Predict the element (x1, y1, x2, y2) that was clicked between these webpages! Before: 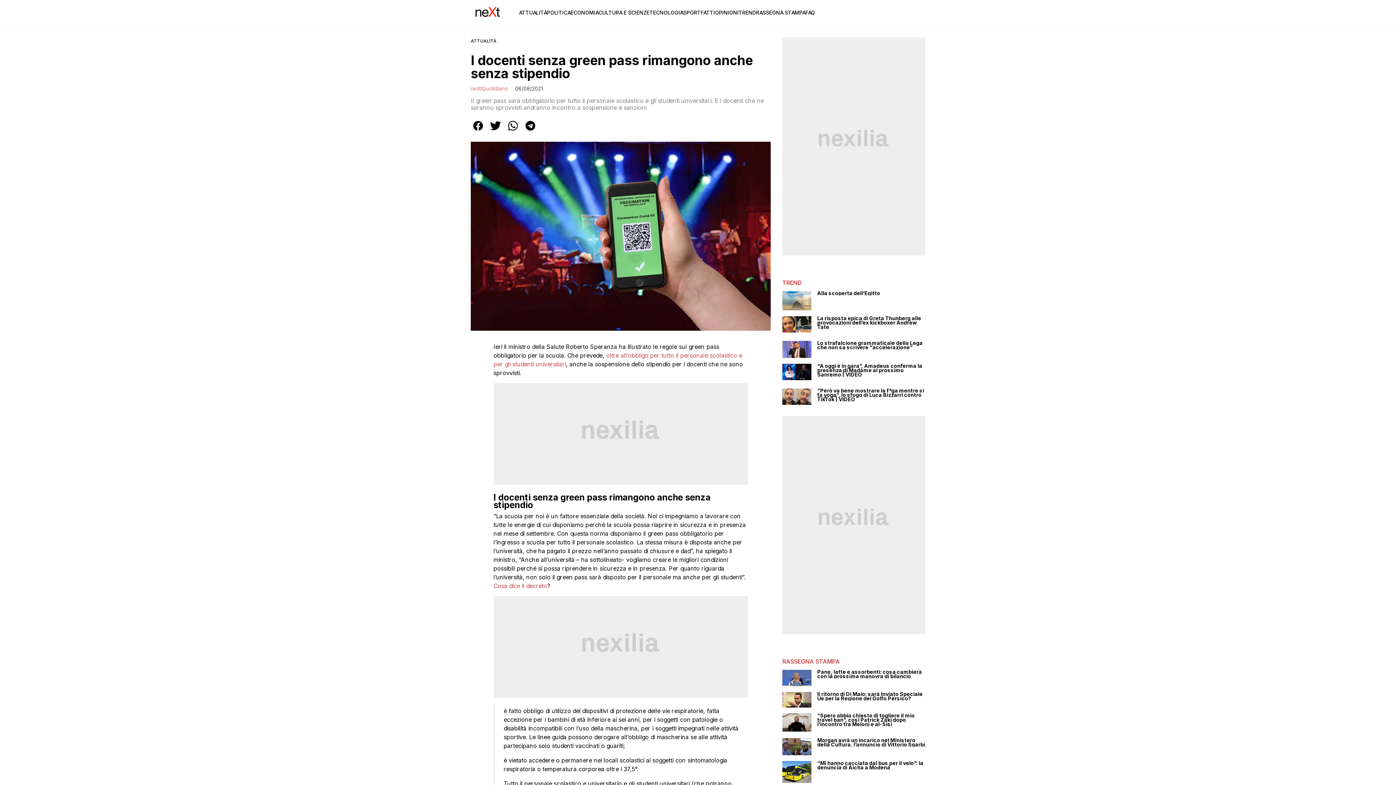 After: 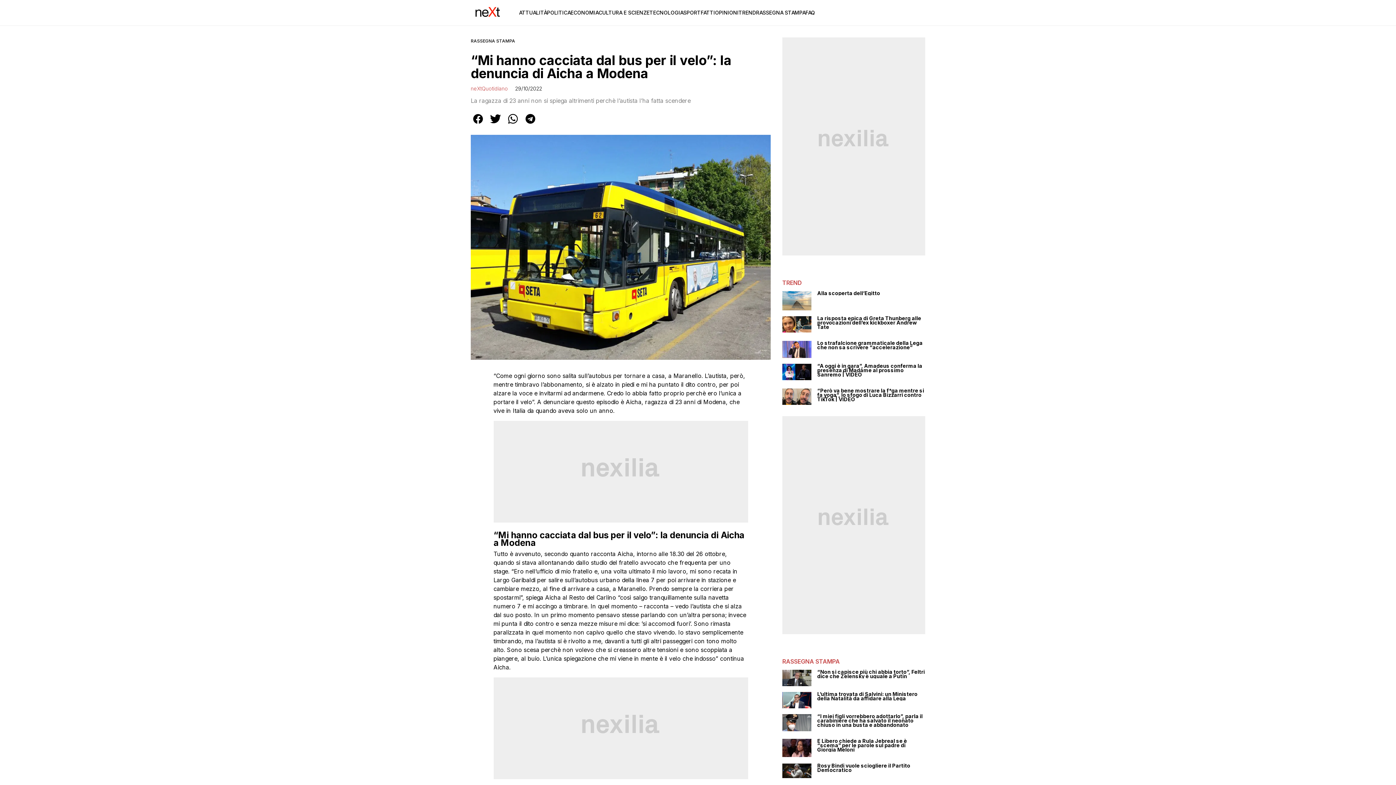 Action: label: “Mi hanno cacciata dal bus per il velo”: la denuncia di Aicha a Modena bbox: (817, 761, 925, 770)